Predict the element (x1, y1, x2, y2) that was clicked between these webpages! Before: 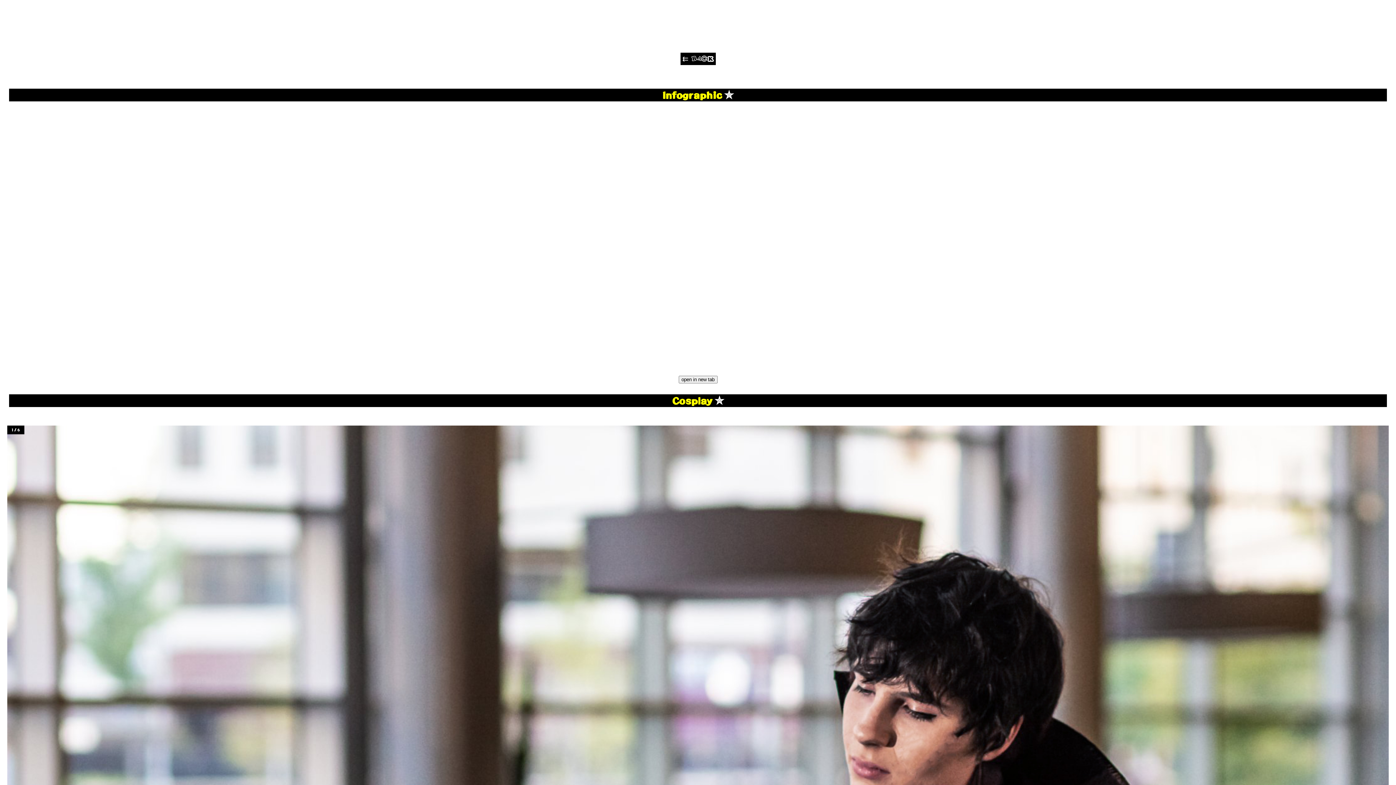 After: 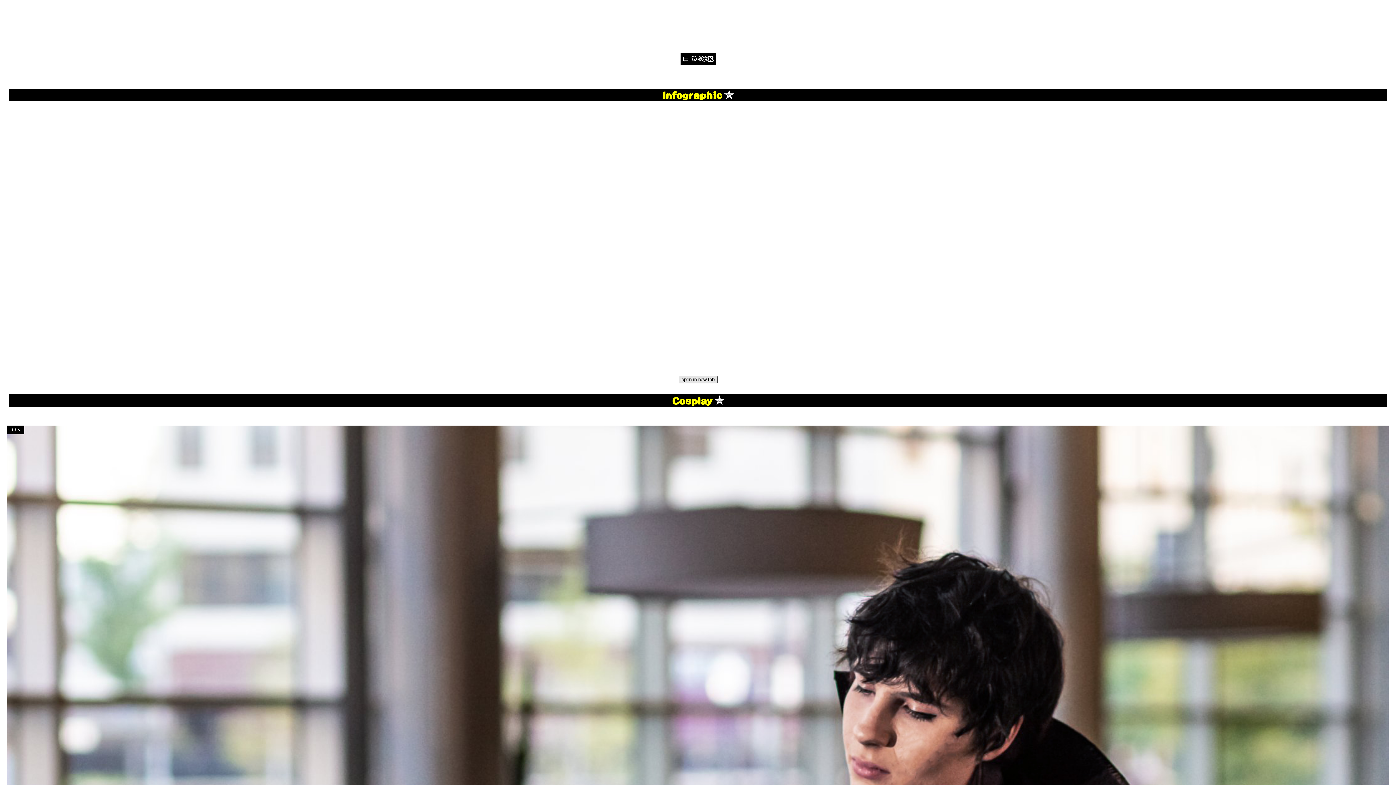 Action: label: open in new tab bbox: (678, 376, 717, 383)